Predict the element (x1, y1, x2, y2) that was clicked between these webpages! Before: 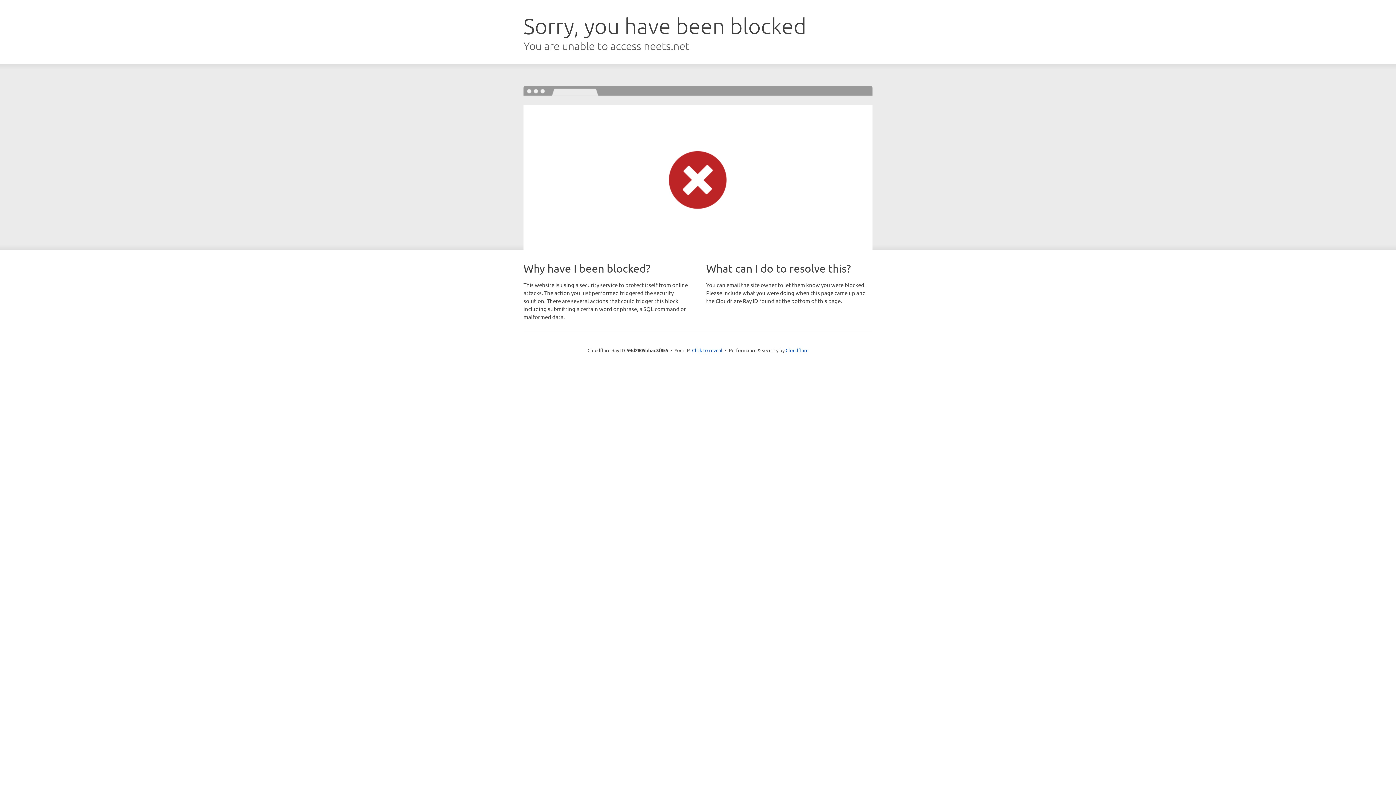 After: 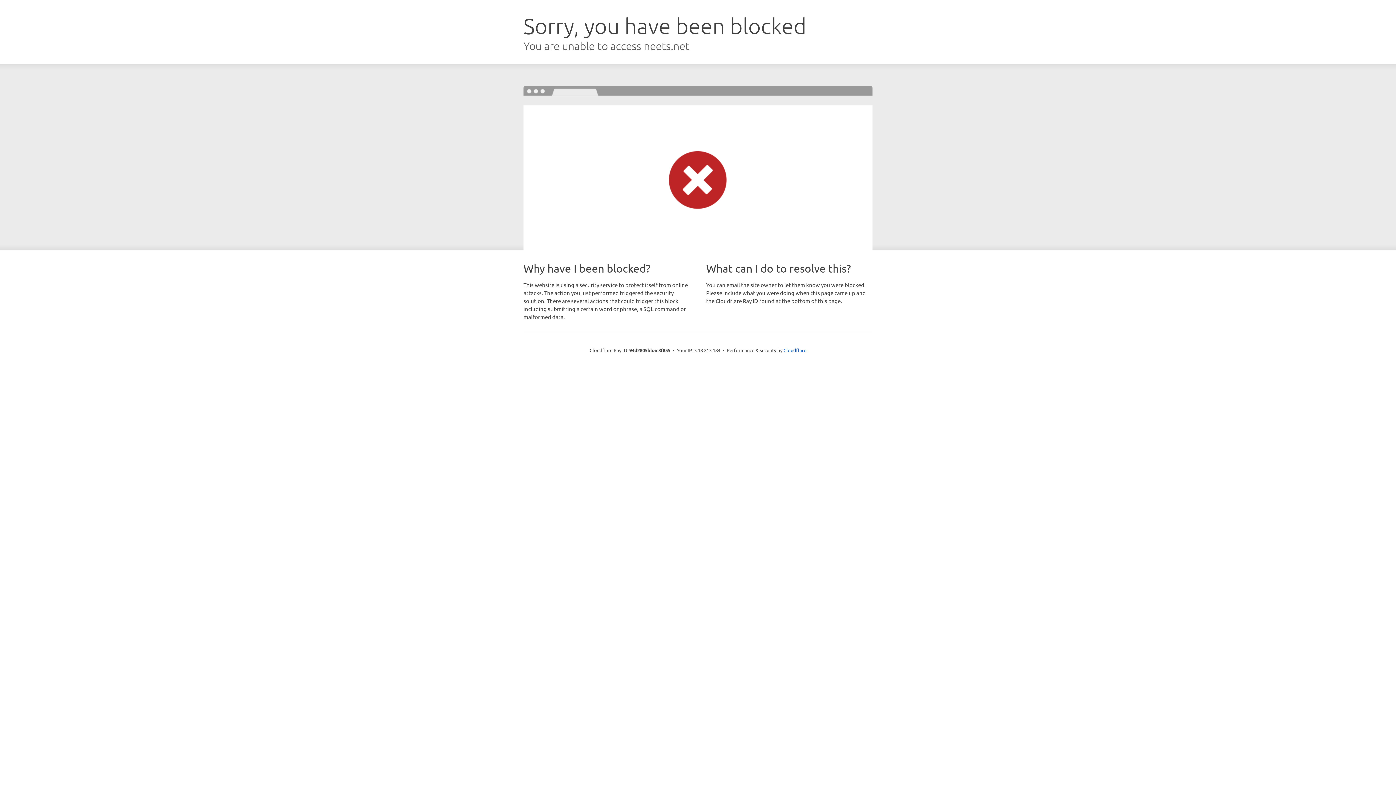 Action: label: Click to reveal bbox: (692, 346, 722, 353)